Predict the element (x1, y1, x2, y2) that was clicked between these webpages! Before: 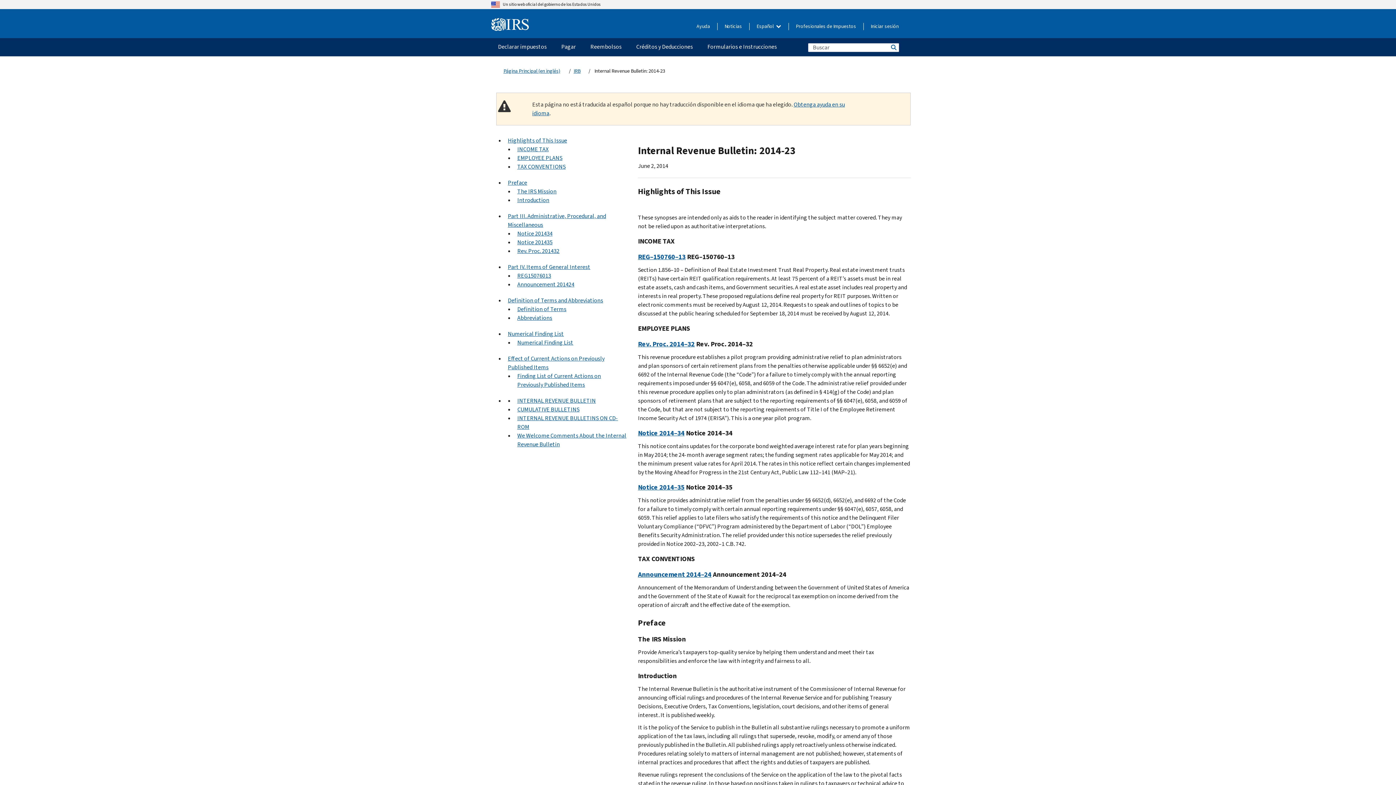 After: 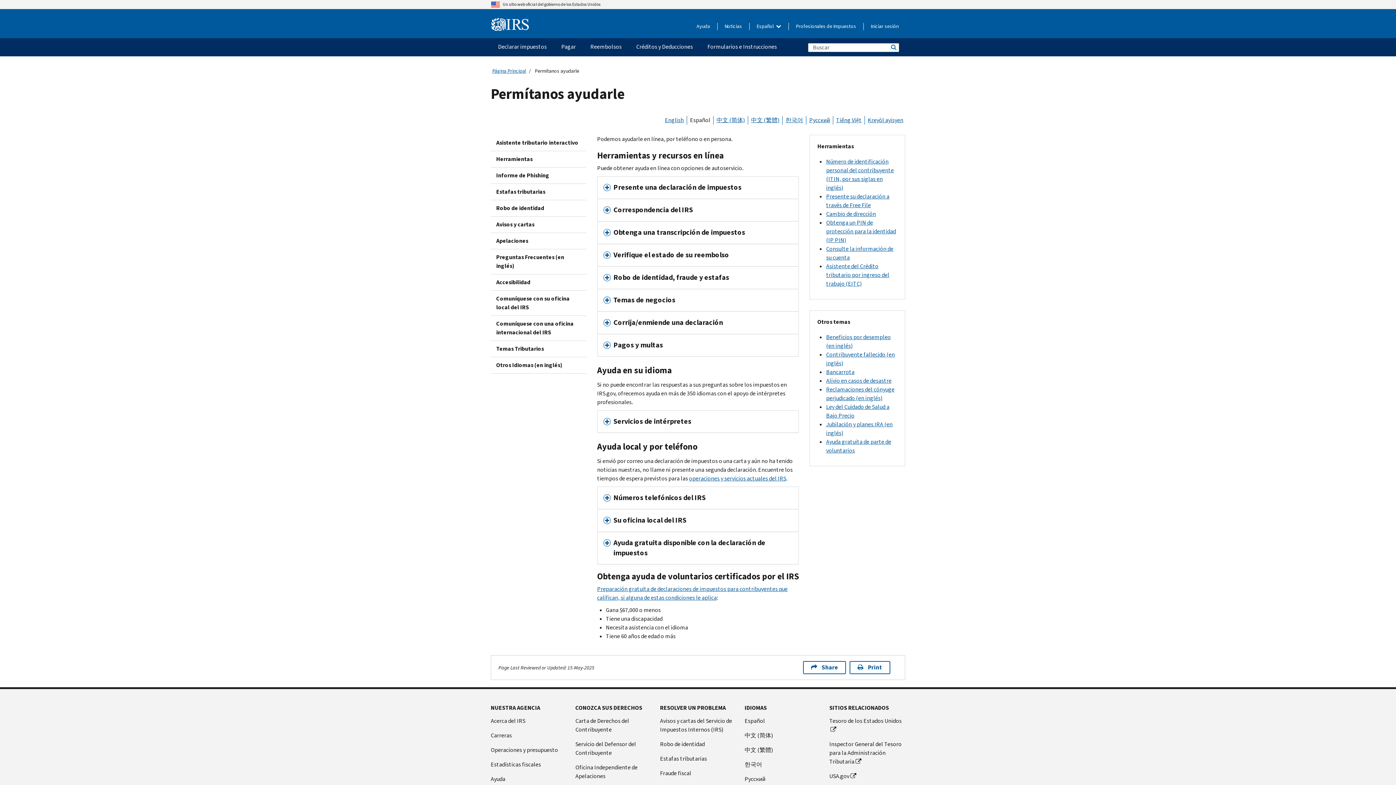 Action: bbox: (696, 22, 710, 30) label: Ayuda